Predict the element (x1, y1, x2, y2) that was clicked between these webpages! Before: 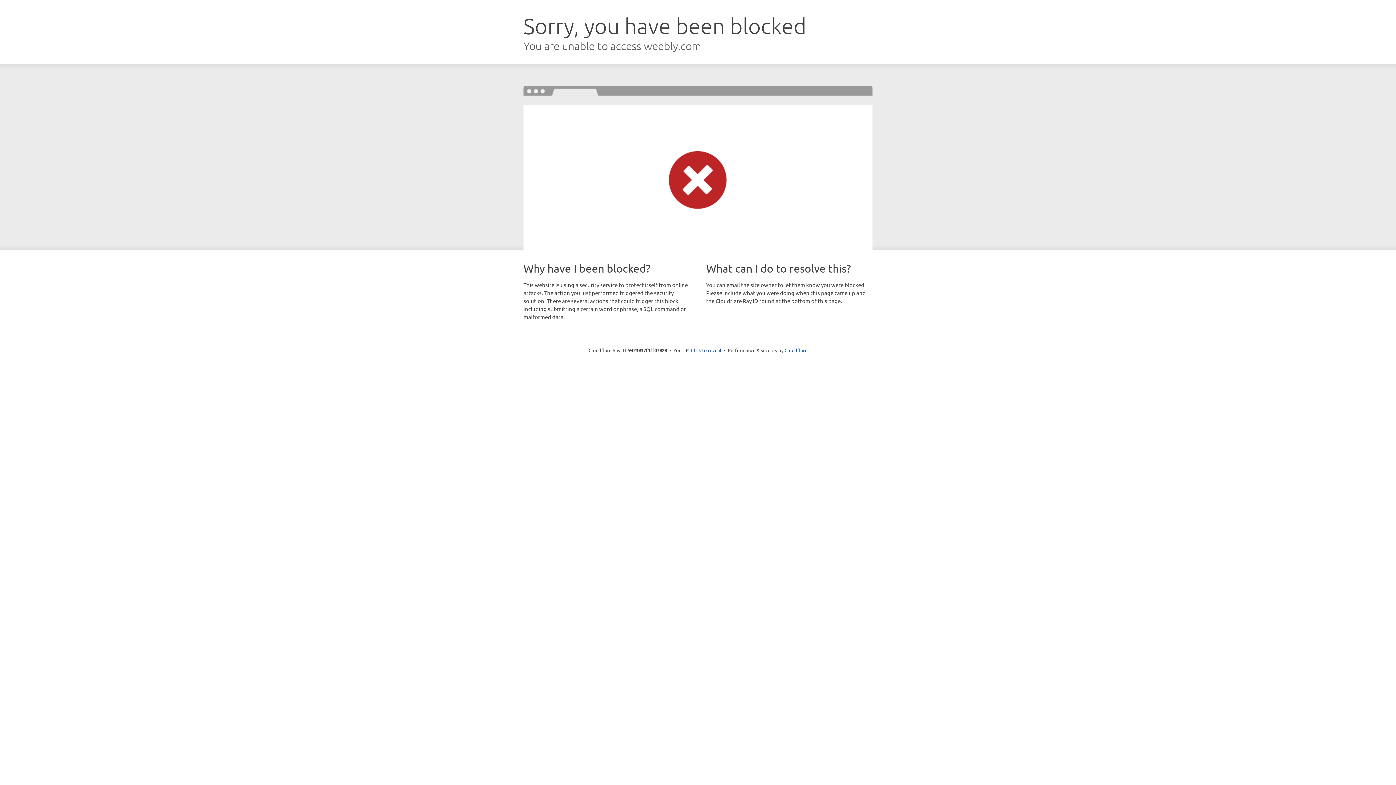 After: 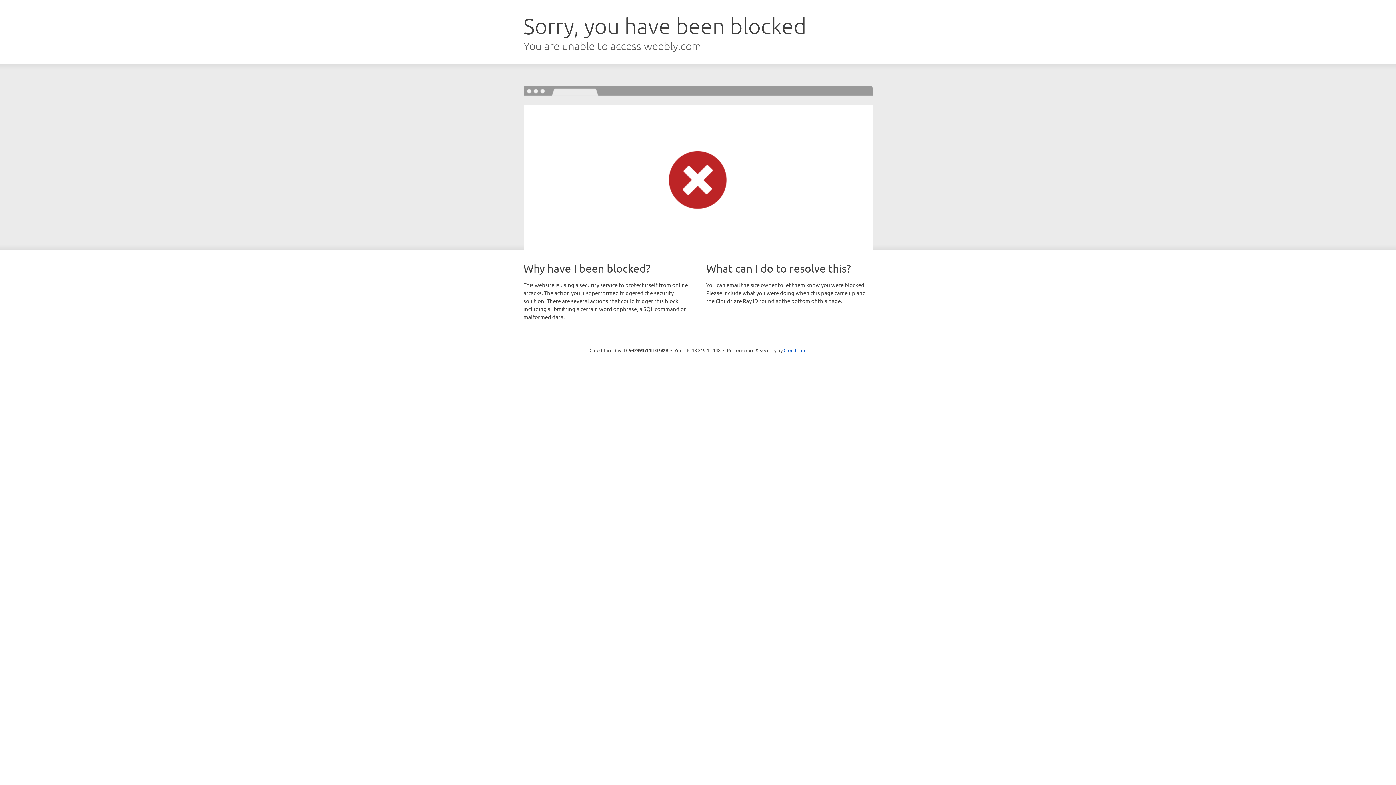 Action: label: Click to reveal bbox: (691, 346, 721, 353)